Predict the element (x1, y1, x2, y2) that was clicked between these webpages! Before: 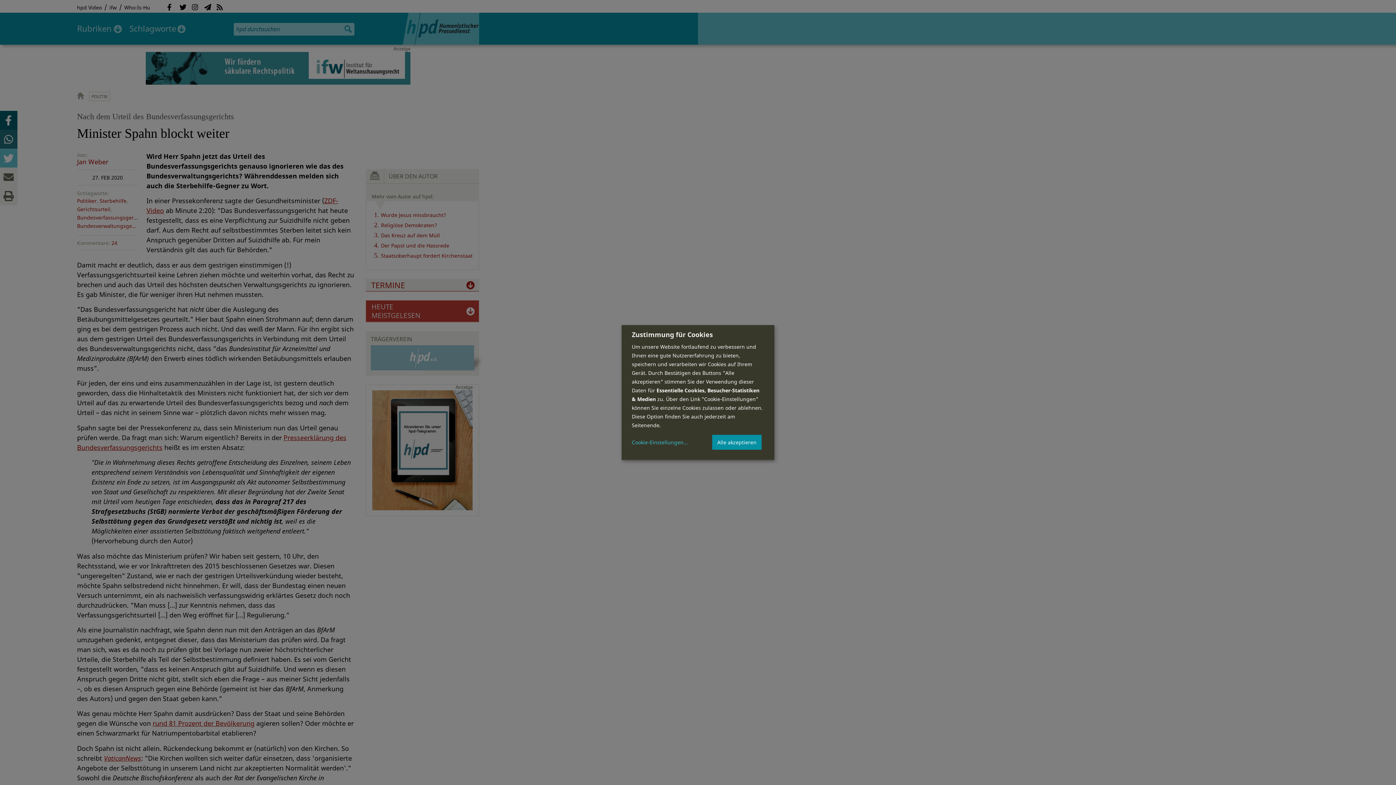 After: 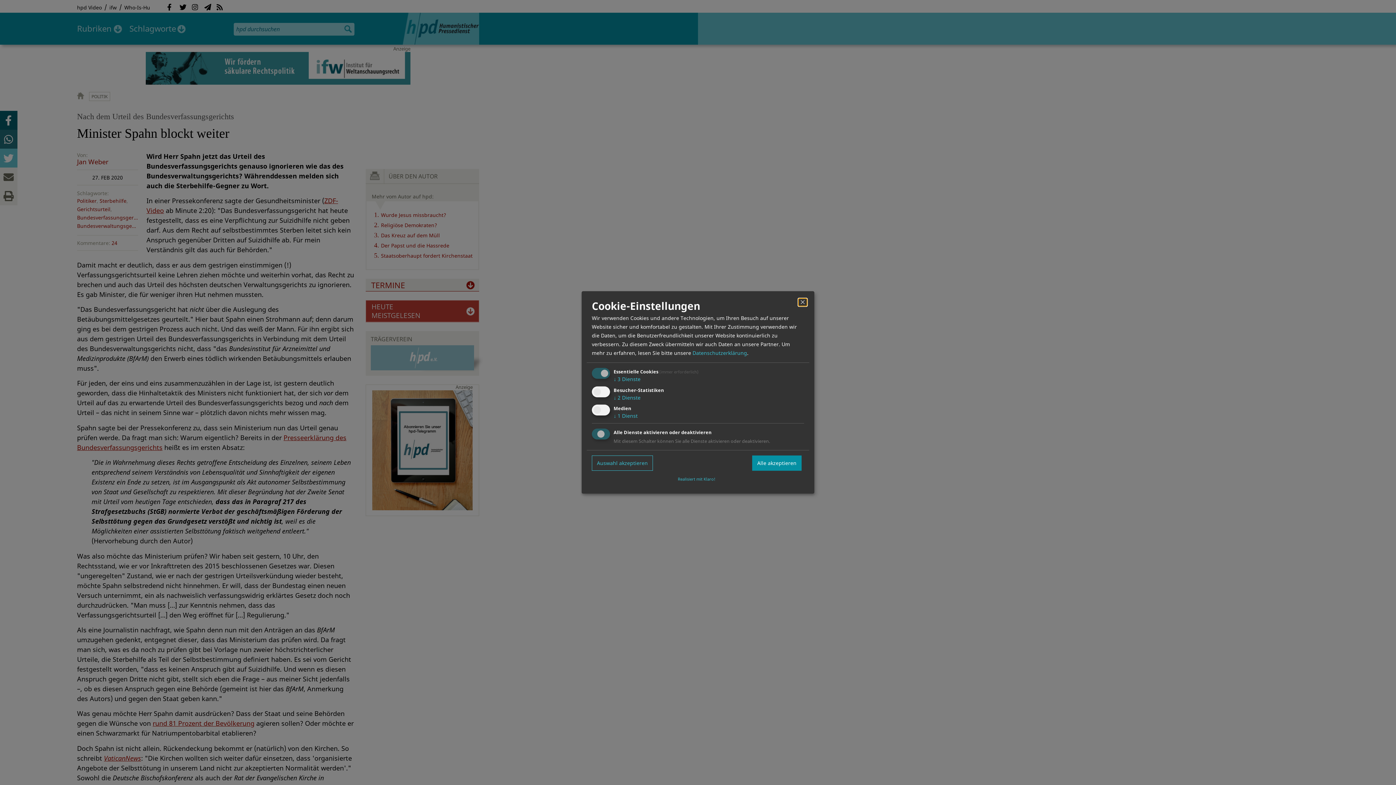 Action: label: Cookie-Einstellungen bbox: (632, 439, 688, 445)